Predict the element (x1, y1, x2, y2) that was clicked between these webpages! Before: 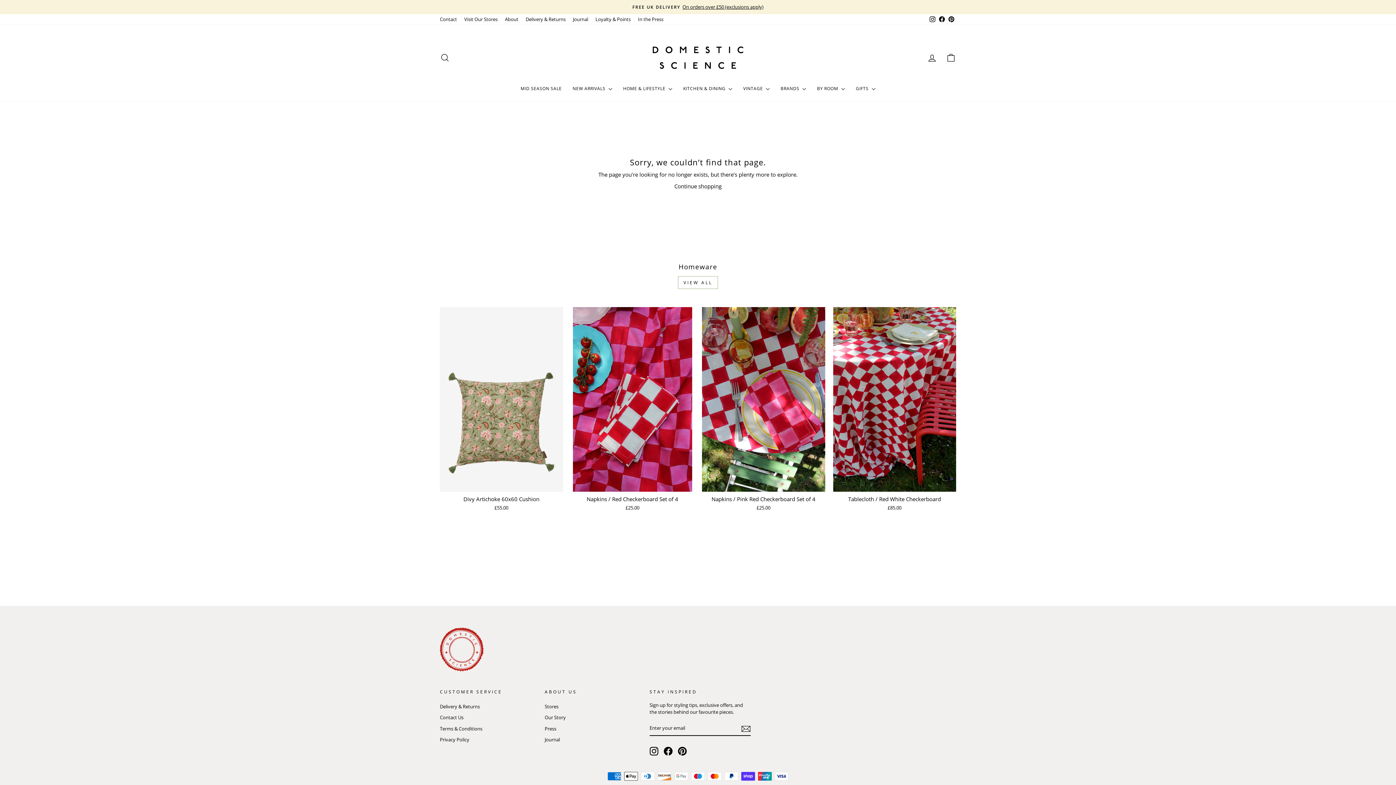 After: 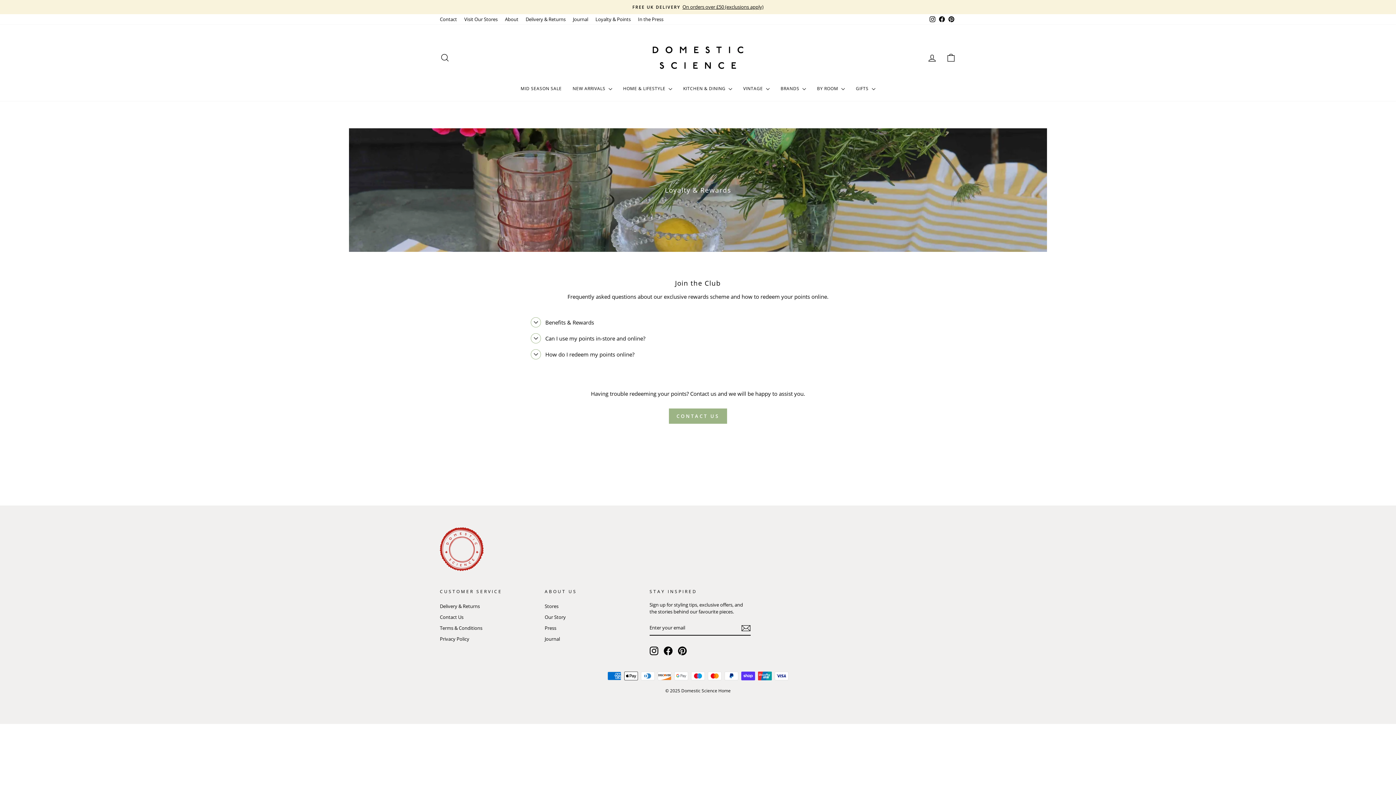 Action: label: Loyalty & Points bbox: (592, 14, 634, 24)